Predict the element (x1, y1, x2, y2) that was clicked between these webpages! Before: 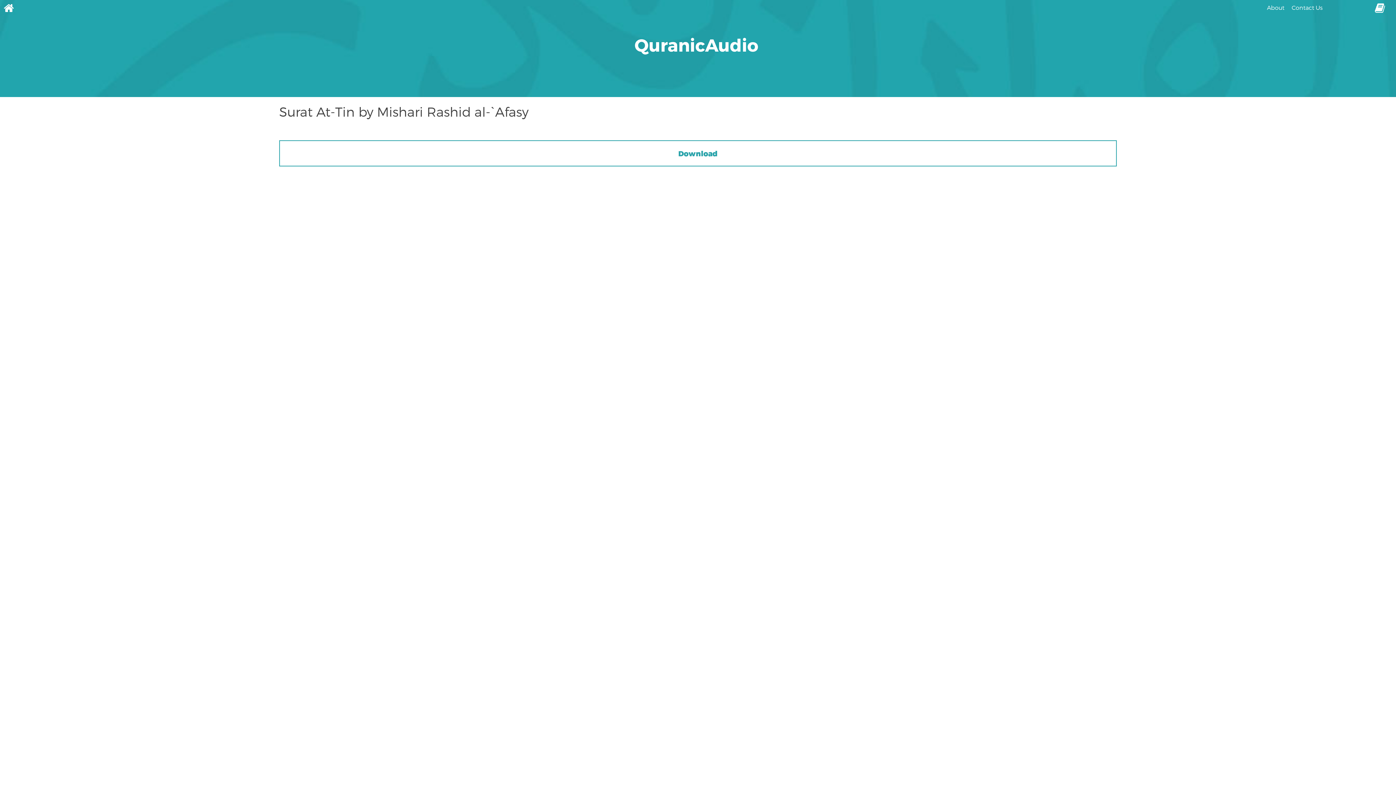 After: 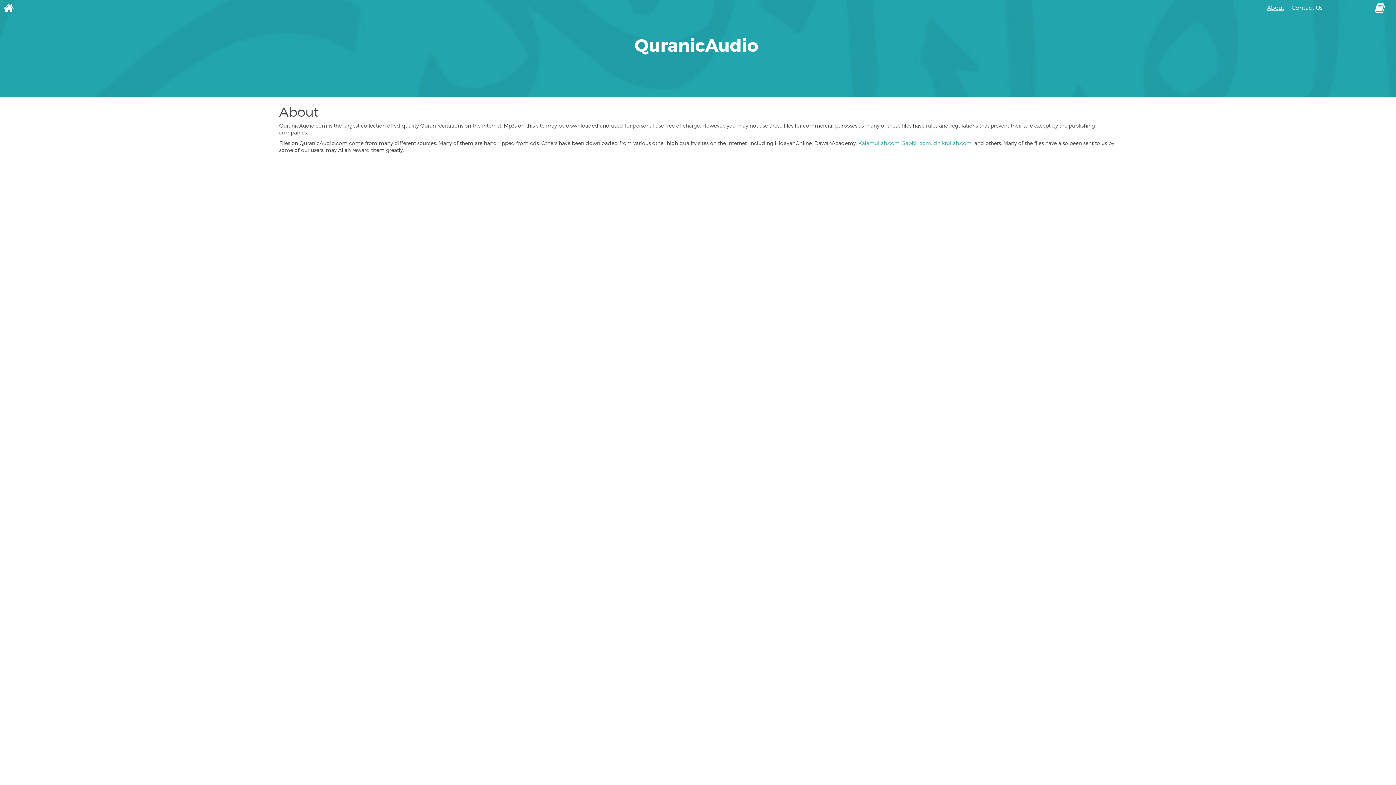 Action: bbox: (1267, 4, 1284, 10) label: About